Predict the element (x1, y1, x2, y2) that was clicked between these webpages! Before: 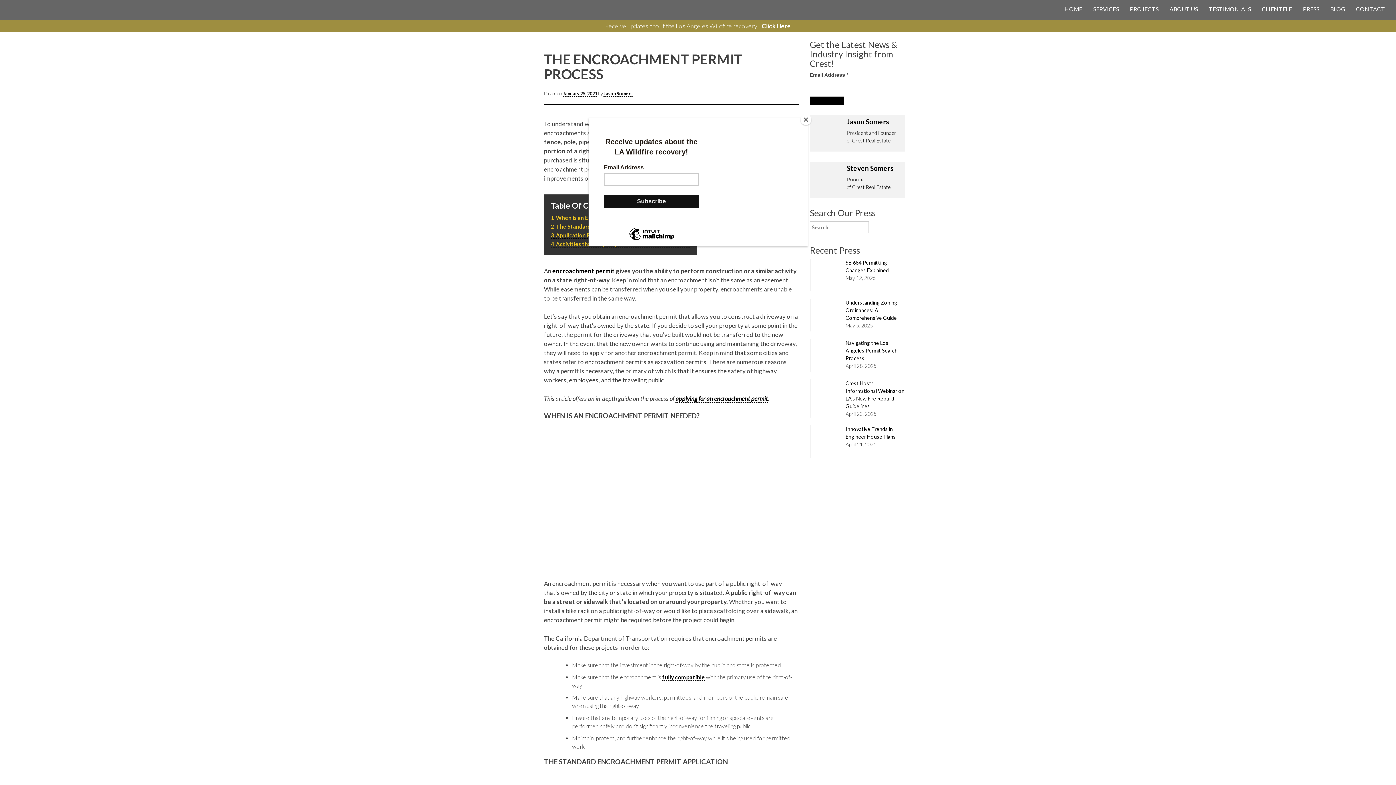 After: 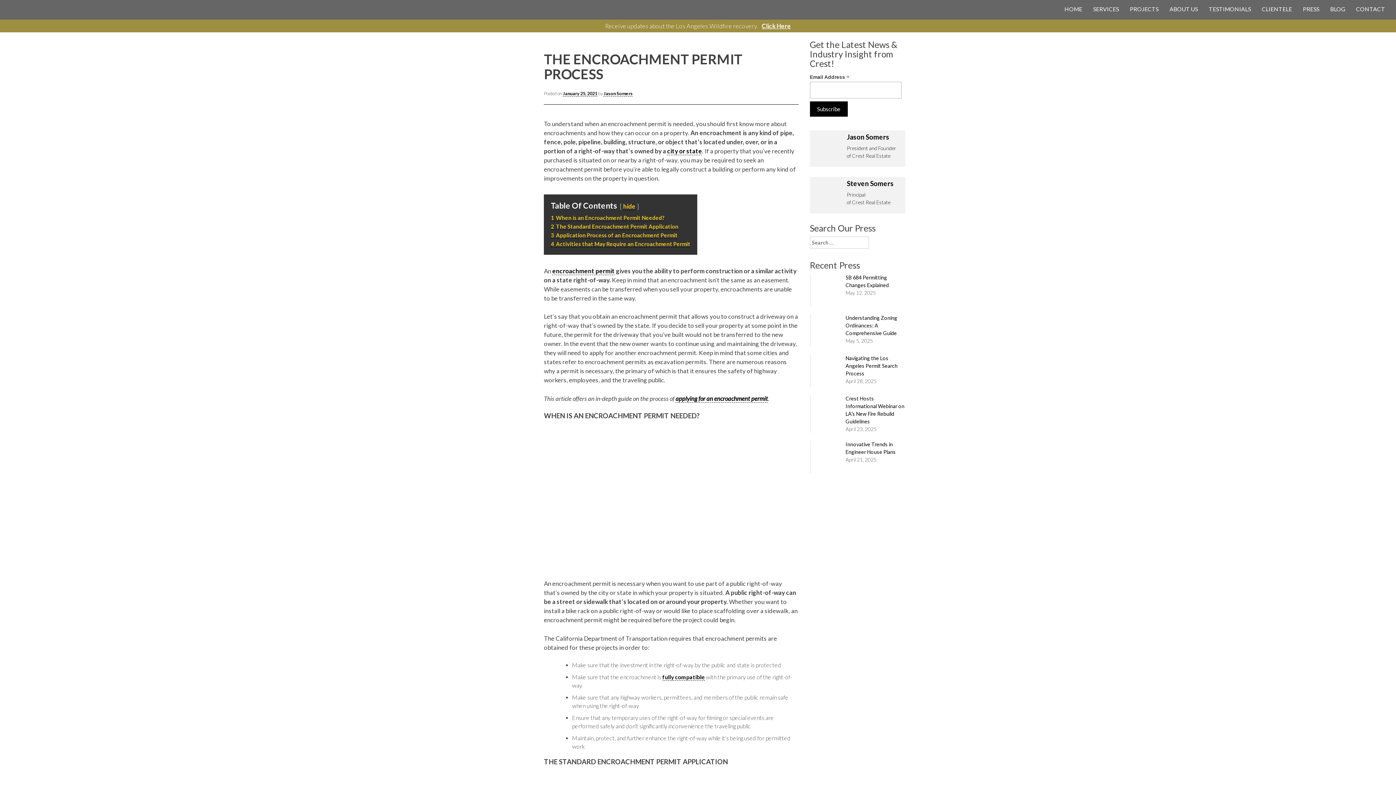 Action: bbox: (800, 114, 811, 125) label: Close